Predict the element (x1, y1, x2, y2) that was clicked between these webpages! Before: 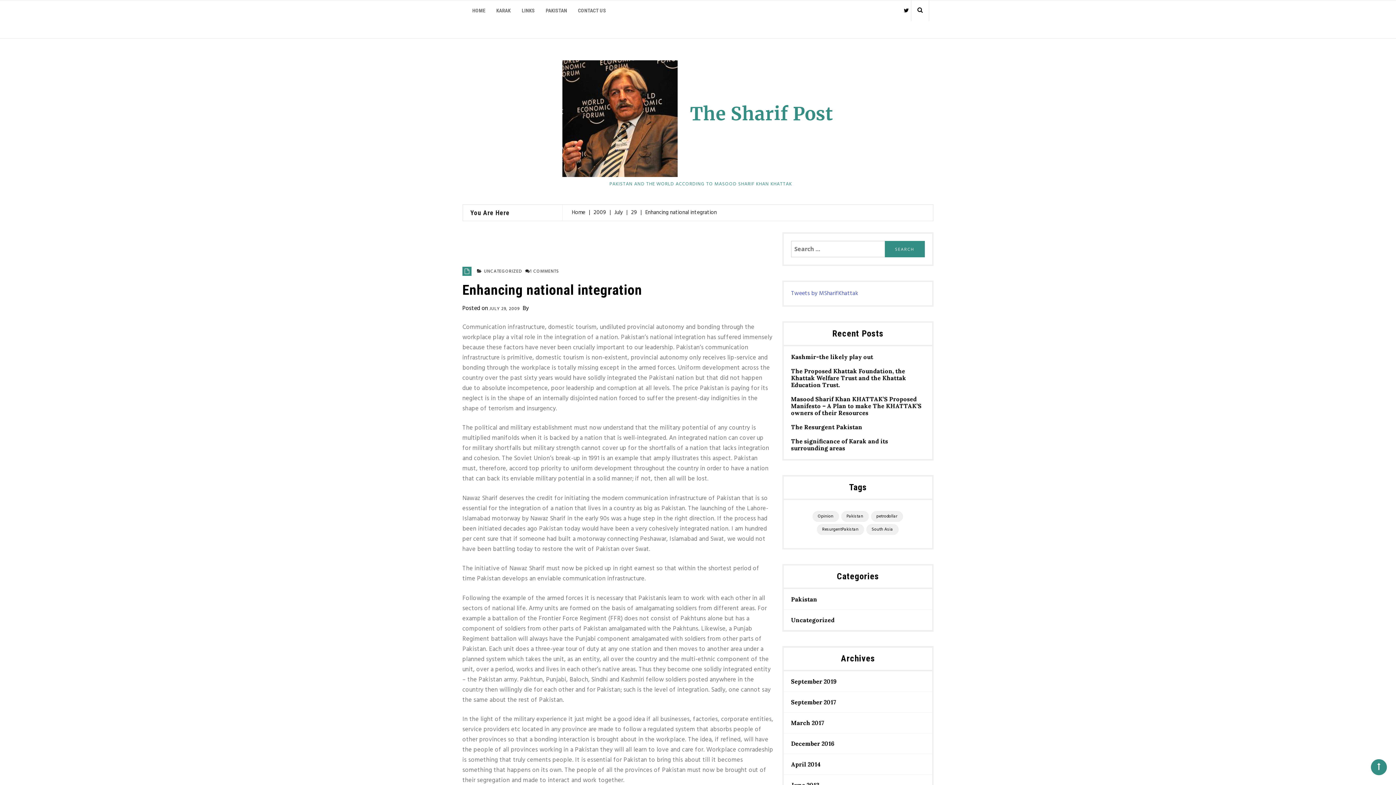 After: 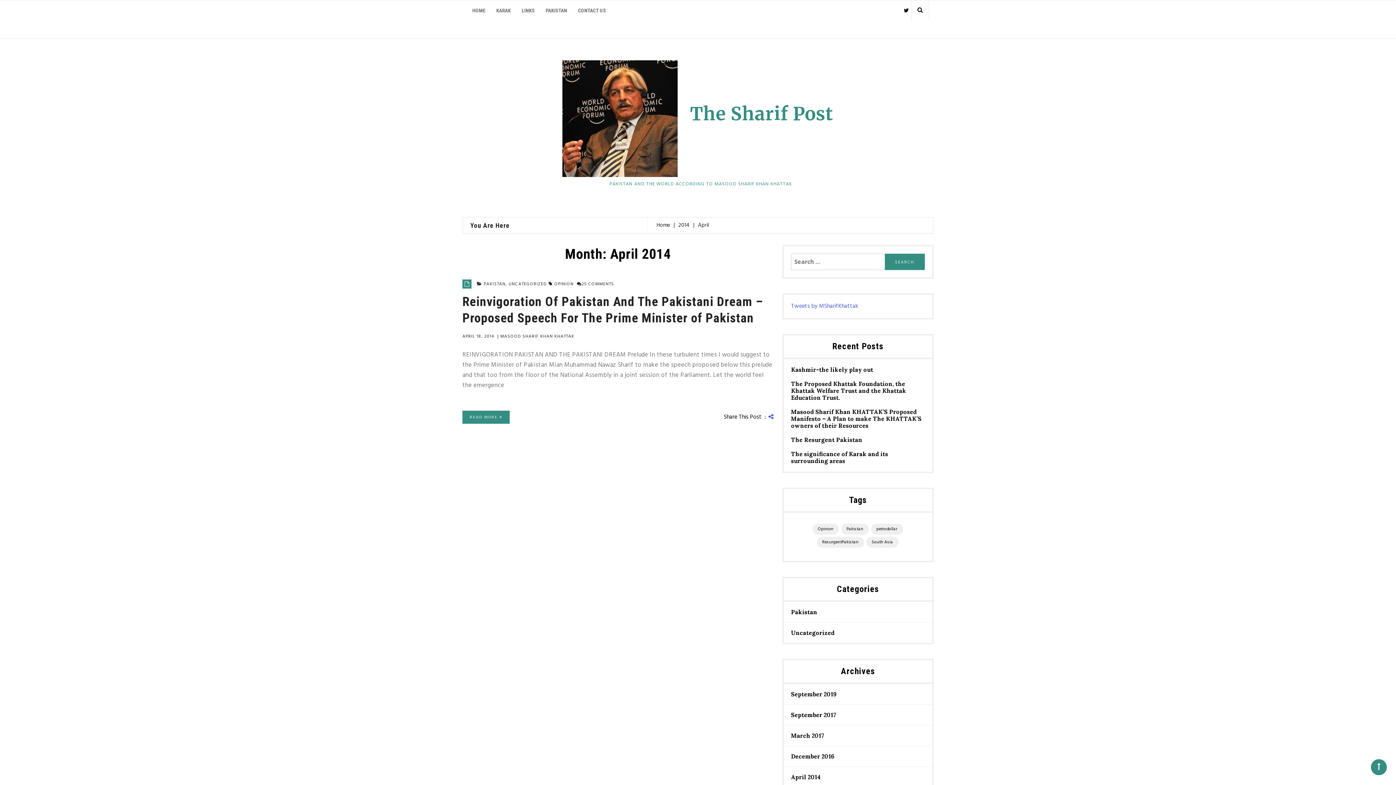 Action: bbox: (791, 761, 821, 768) label: April 2014